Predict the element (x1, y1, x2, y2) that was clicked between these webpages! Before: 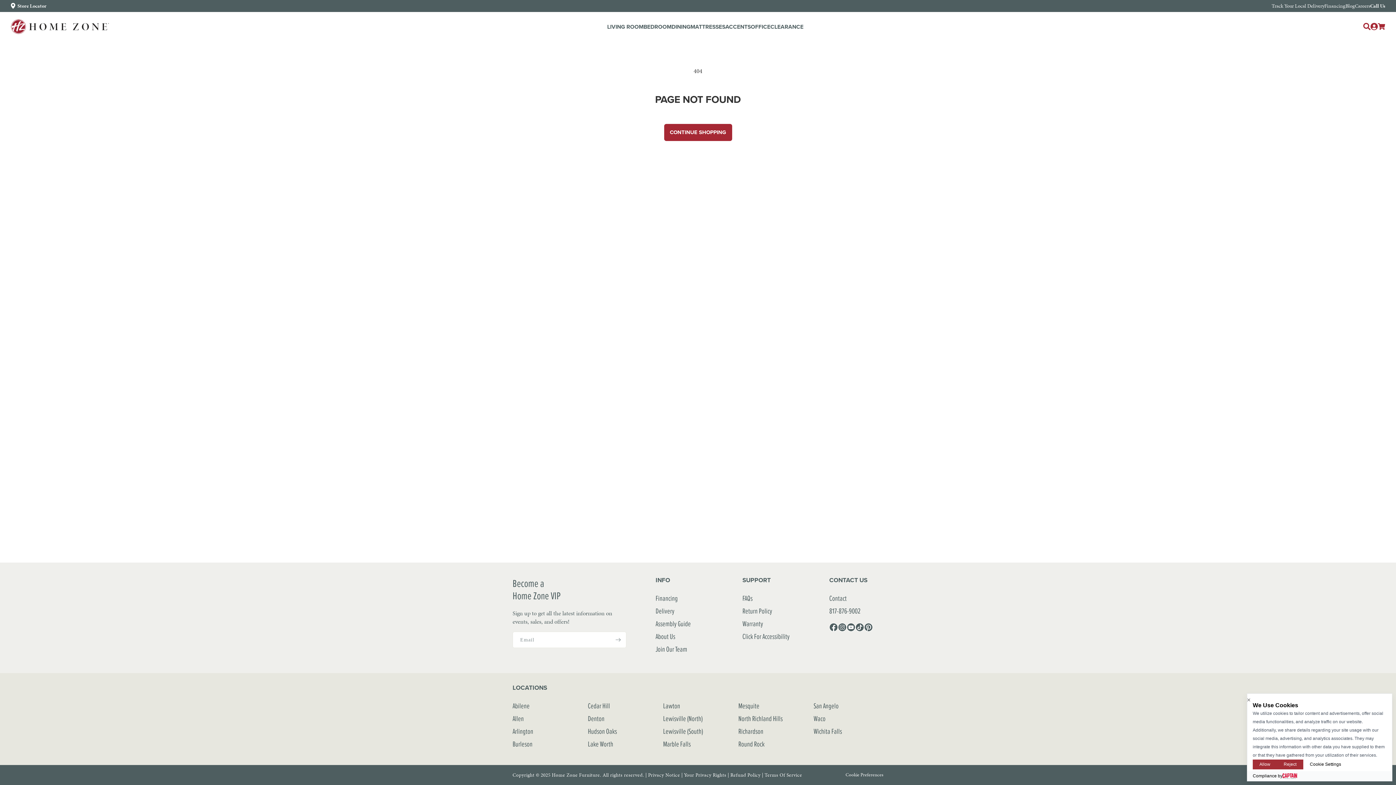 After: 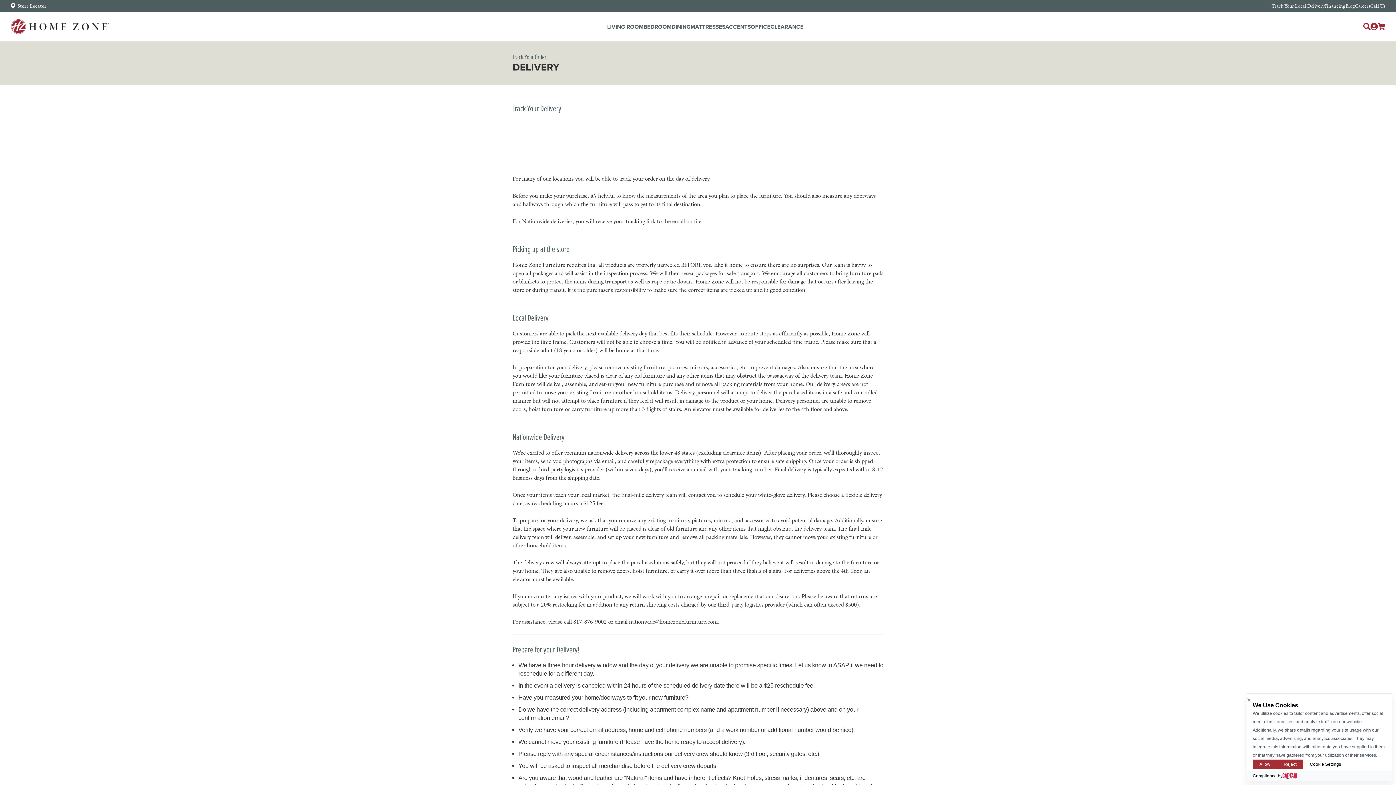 Action: label: Delivery bbox: (655, 605, 674, 617)